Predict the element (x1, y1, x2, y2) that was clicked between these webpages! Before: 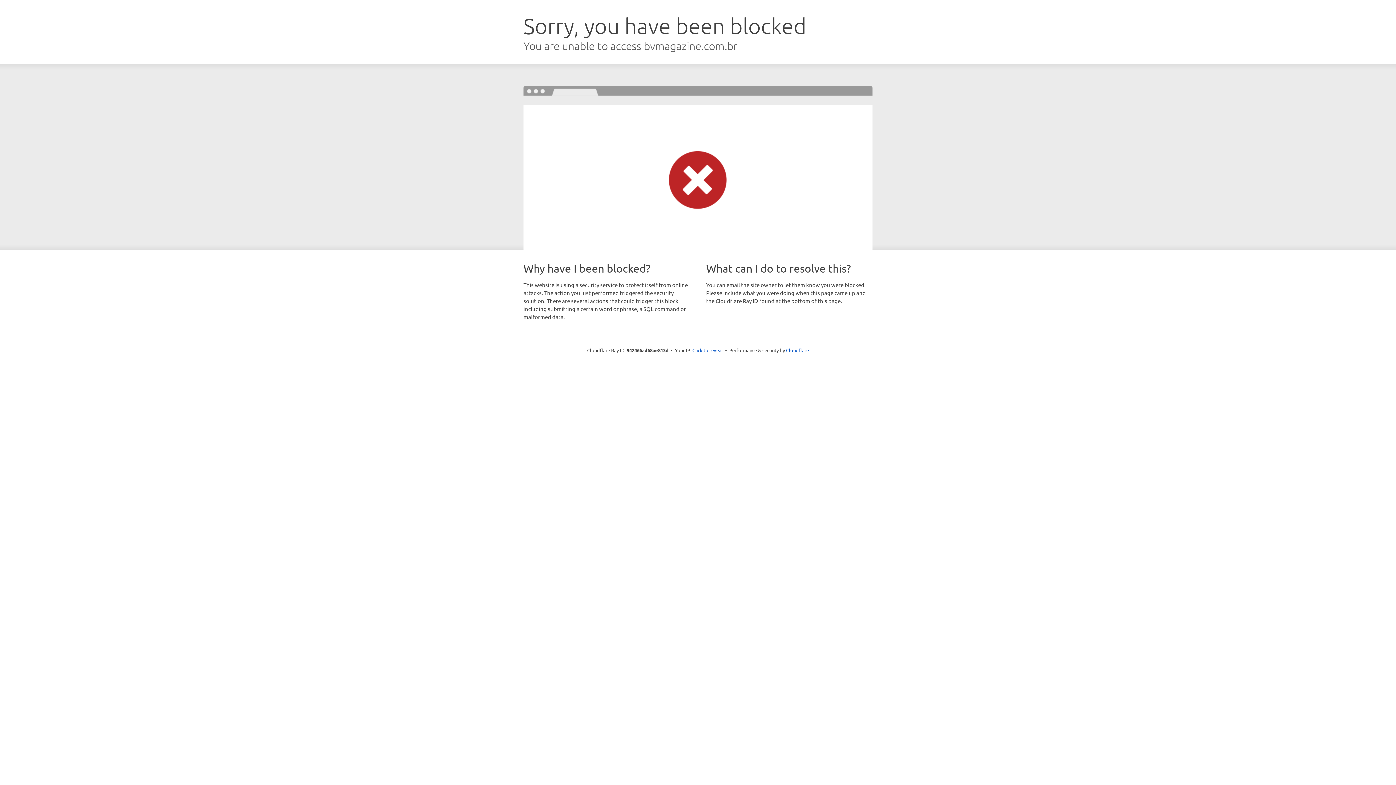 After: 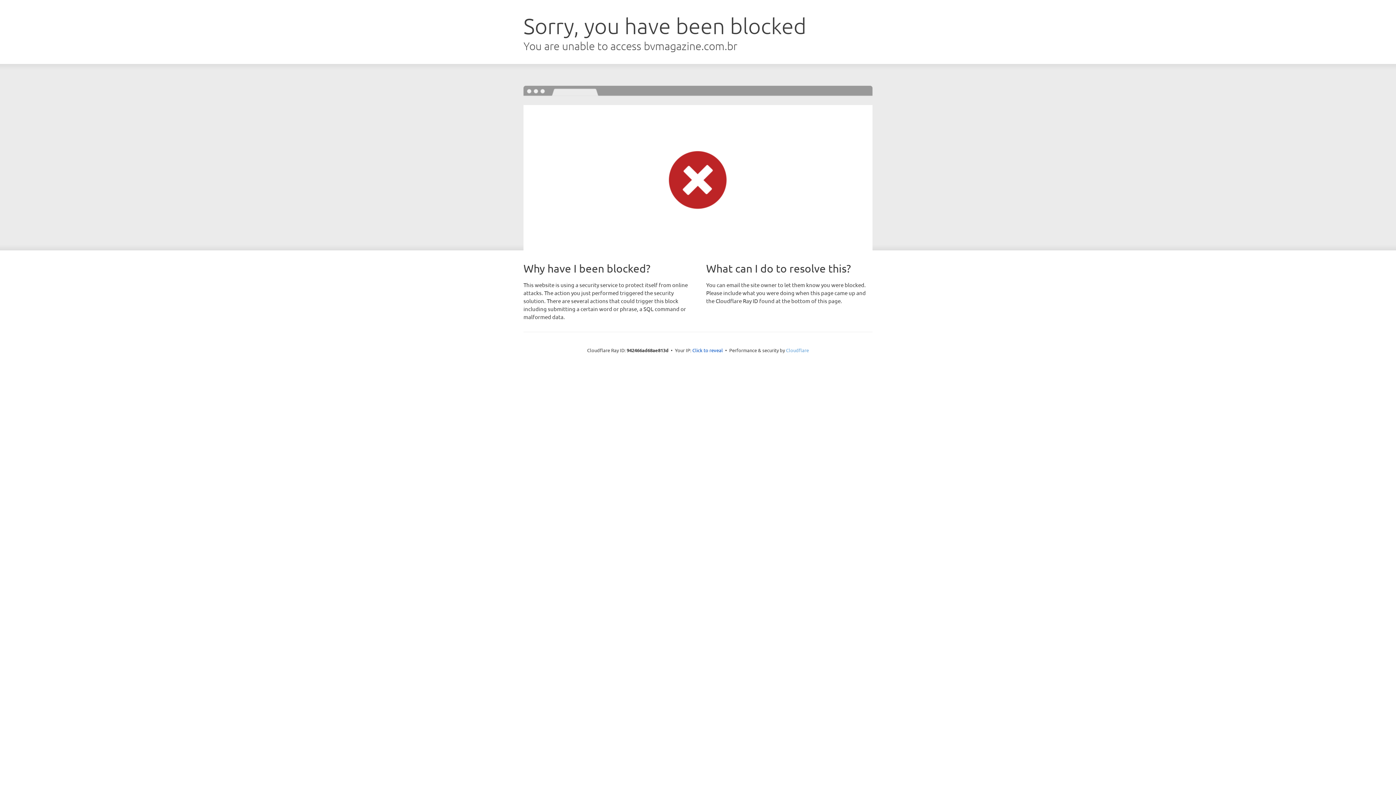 Action: bbox: (786, 347, 809, 353) label: Cloudflare